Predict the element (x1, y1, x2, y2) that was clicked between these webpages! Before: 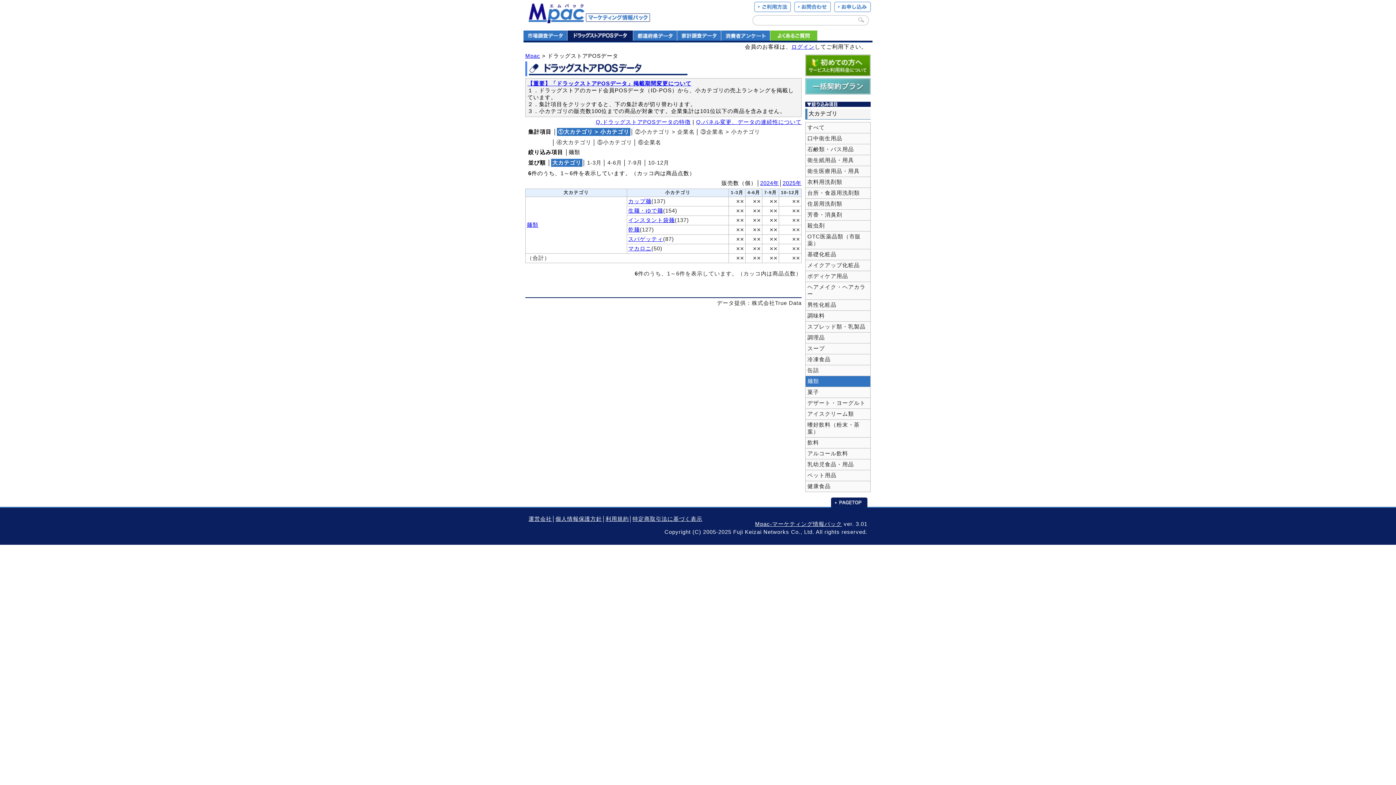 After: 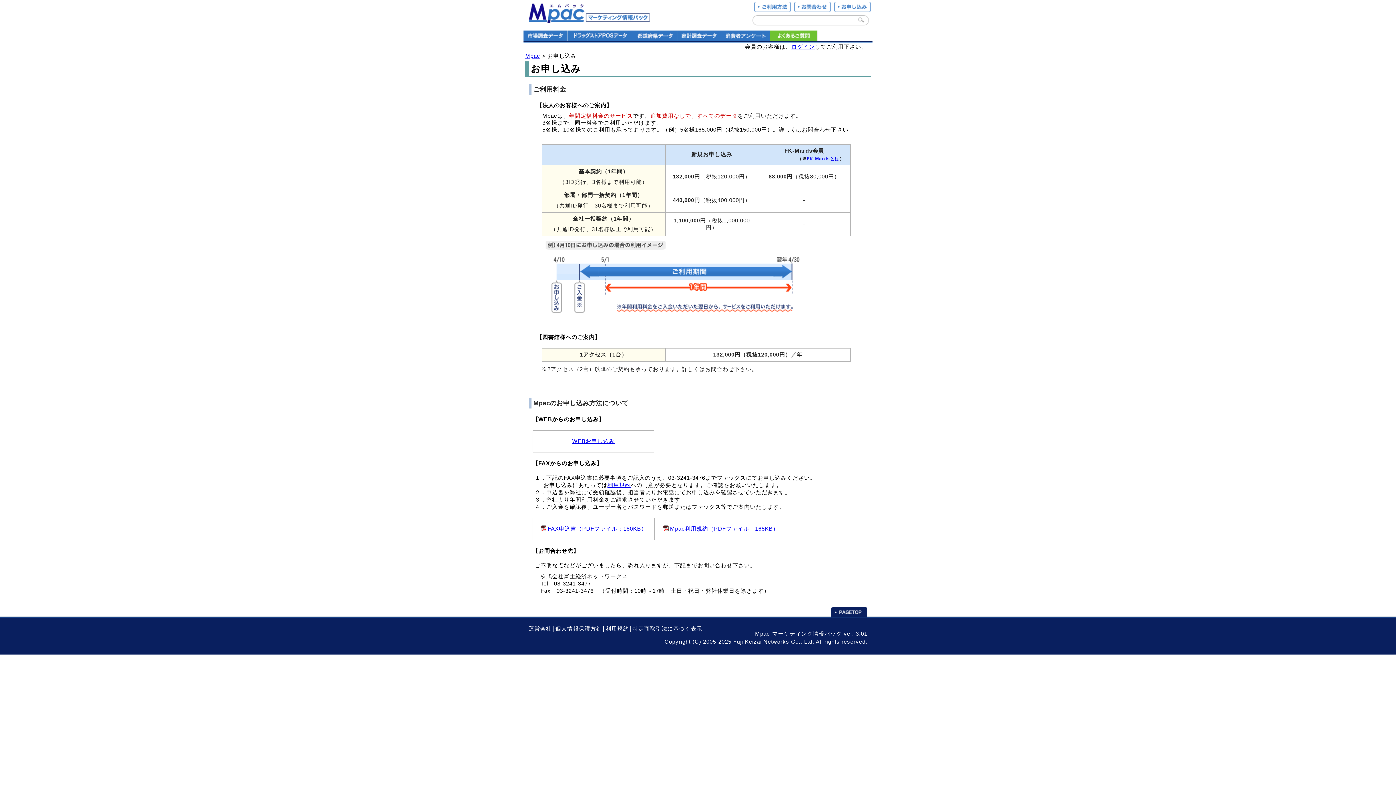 Action: bbox: (832, 8, 872, 13)